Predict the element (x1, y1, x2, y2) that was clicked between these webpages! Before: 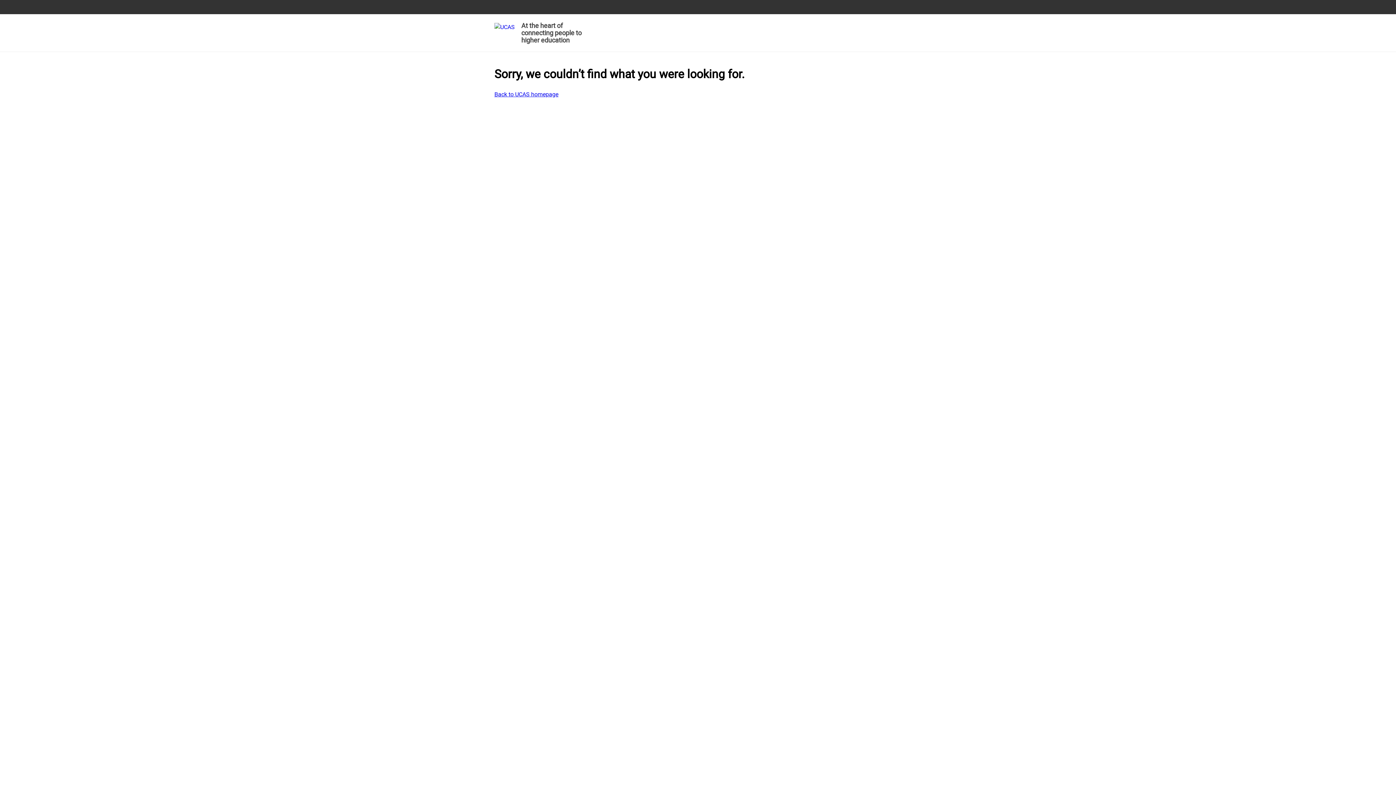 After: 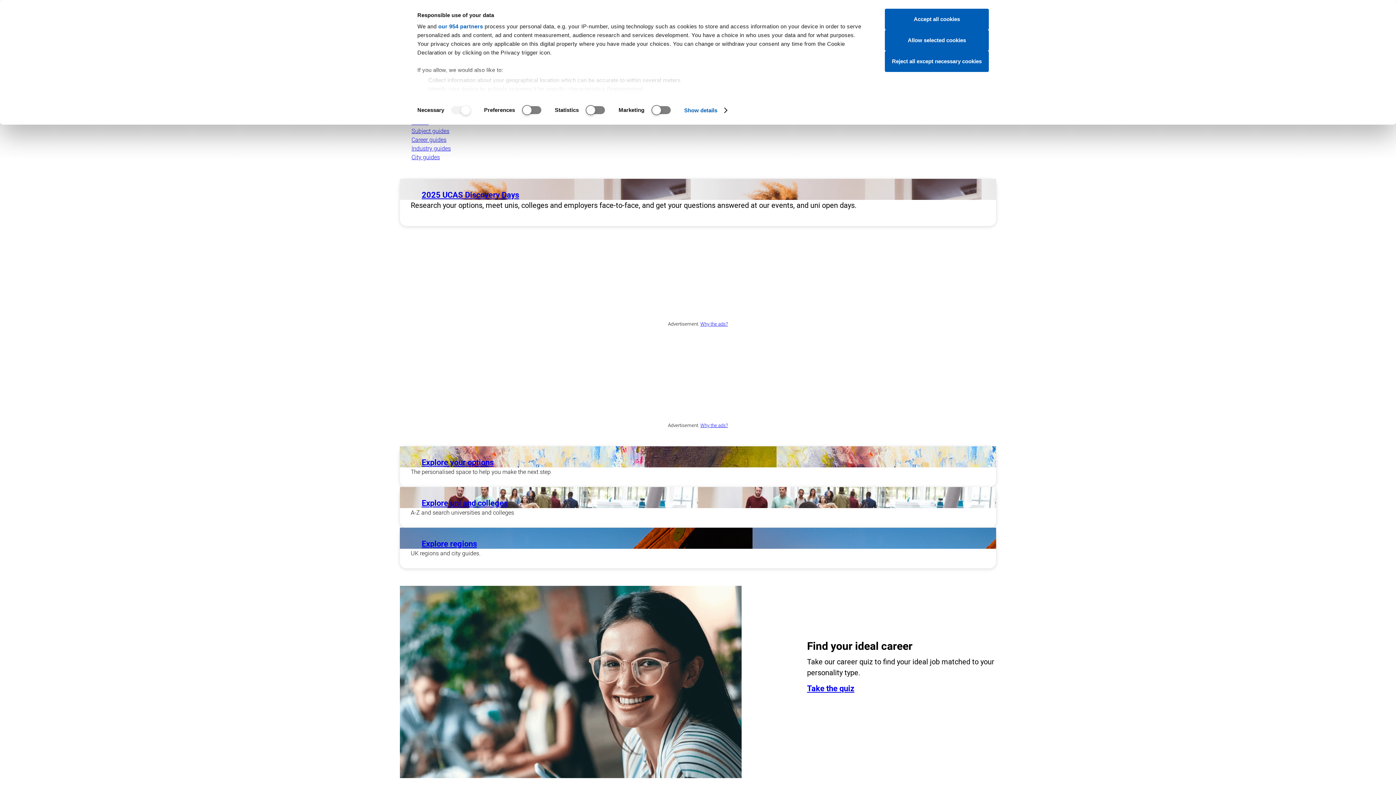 Action: bbox: (494, 19, 585, 48) label: At the heart of connecting people to higher education